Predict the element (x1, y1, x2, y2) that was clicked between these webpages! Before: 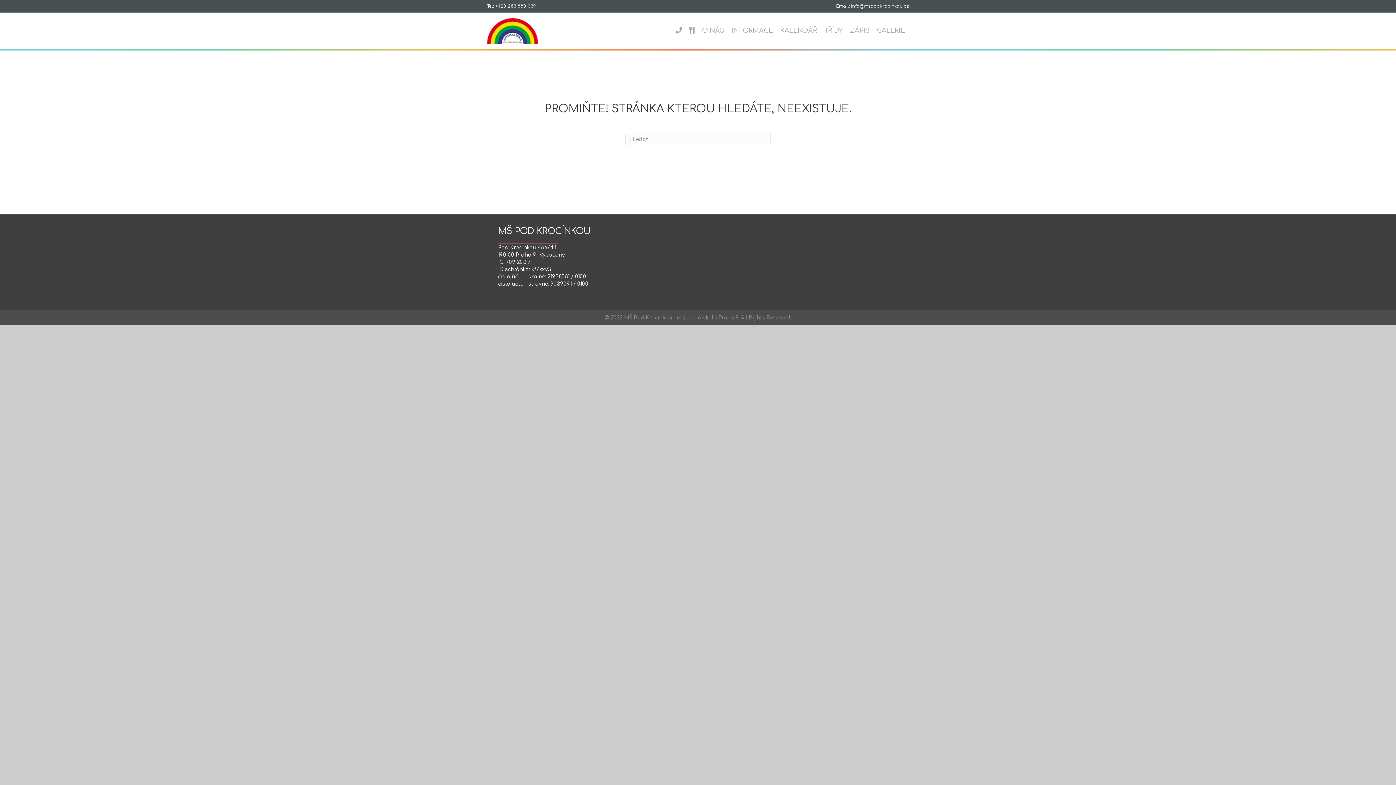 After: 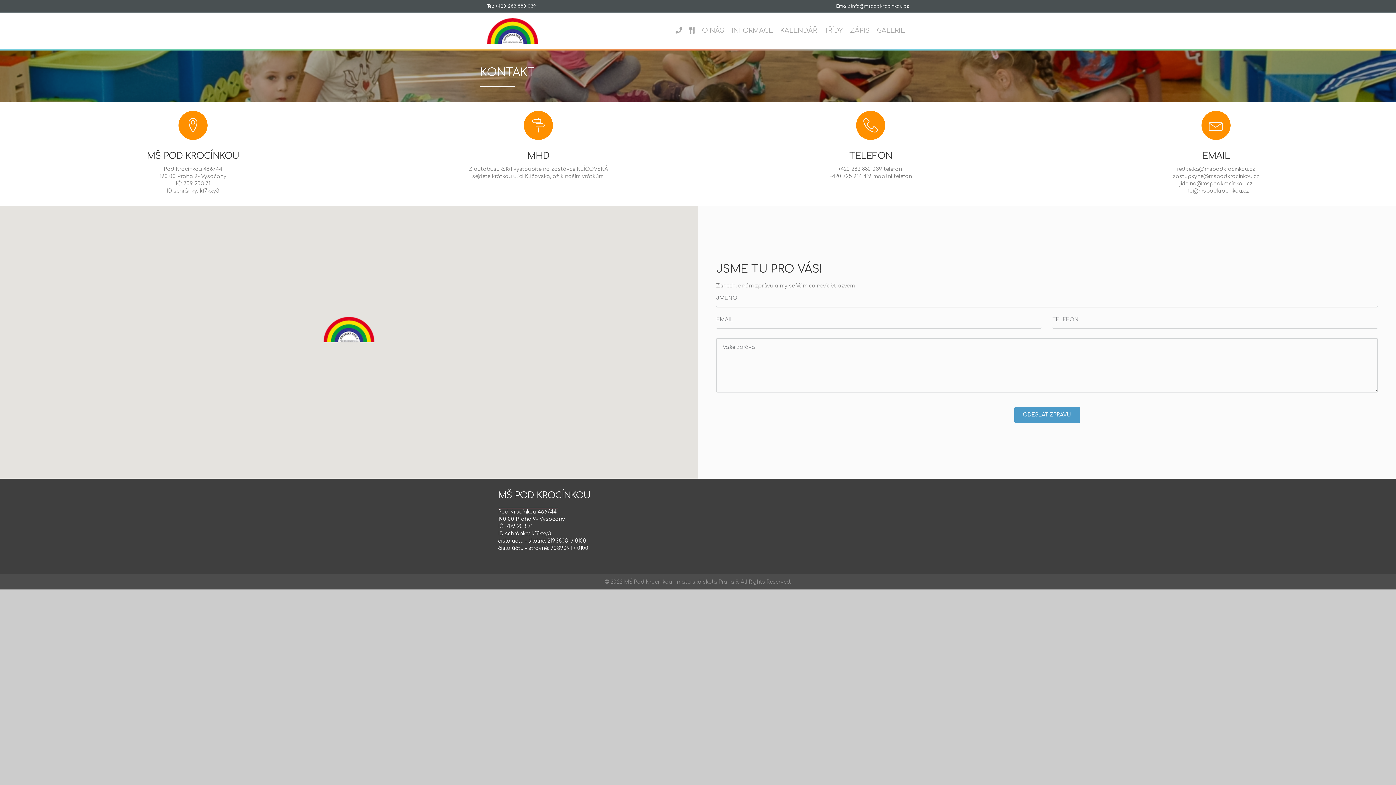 Action: bbox: (672, 20, 685, 40)